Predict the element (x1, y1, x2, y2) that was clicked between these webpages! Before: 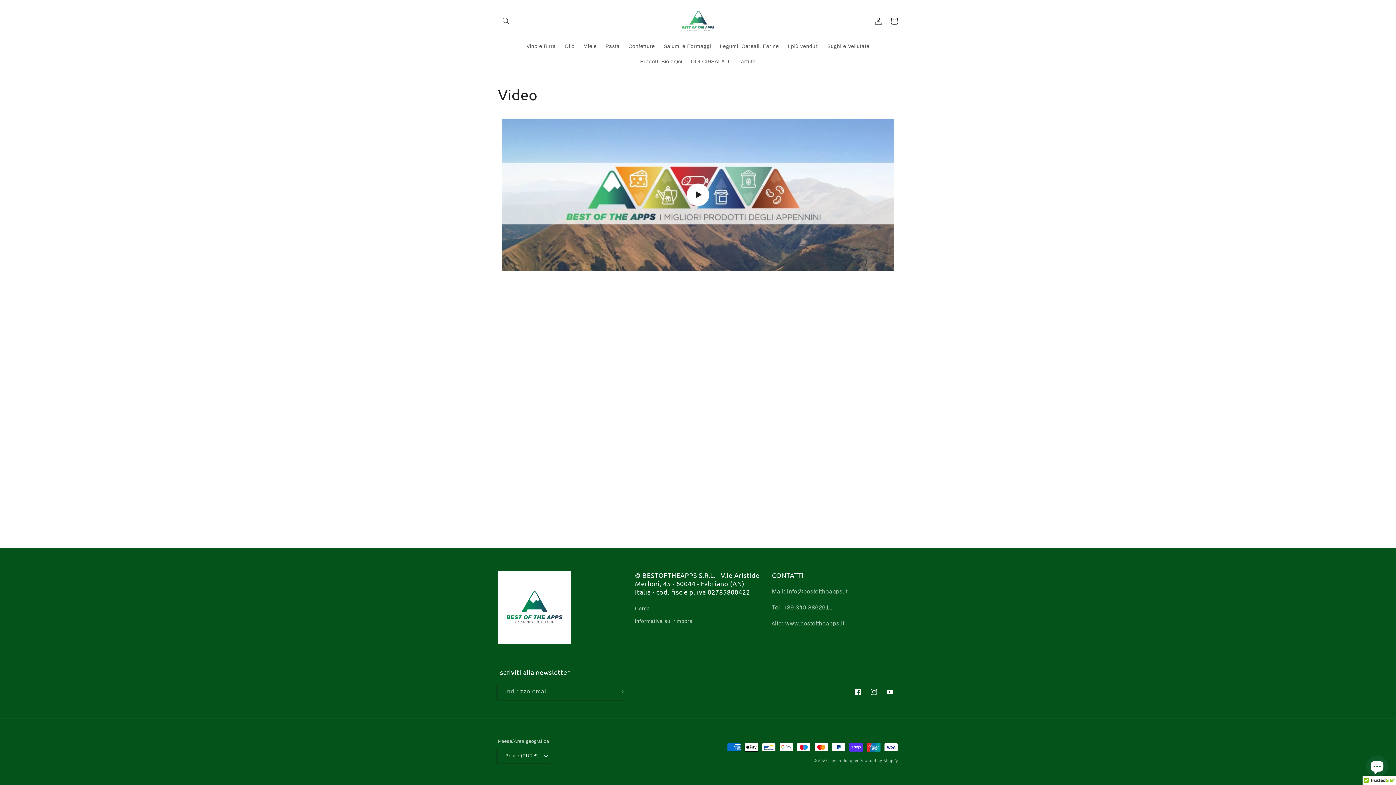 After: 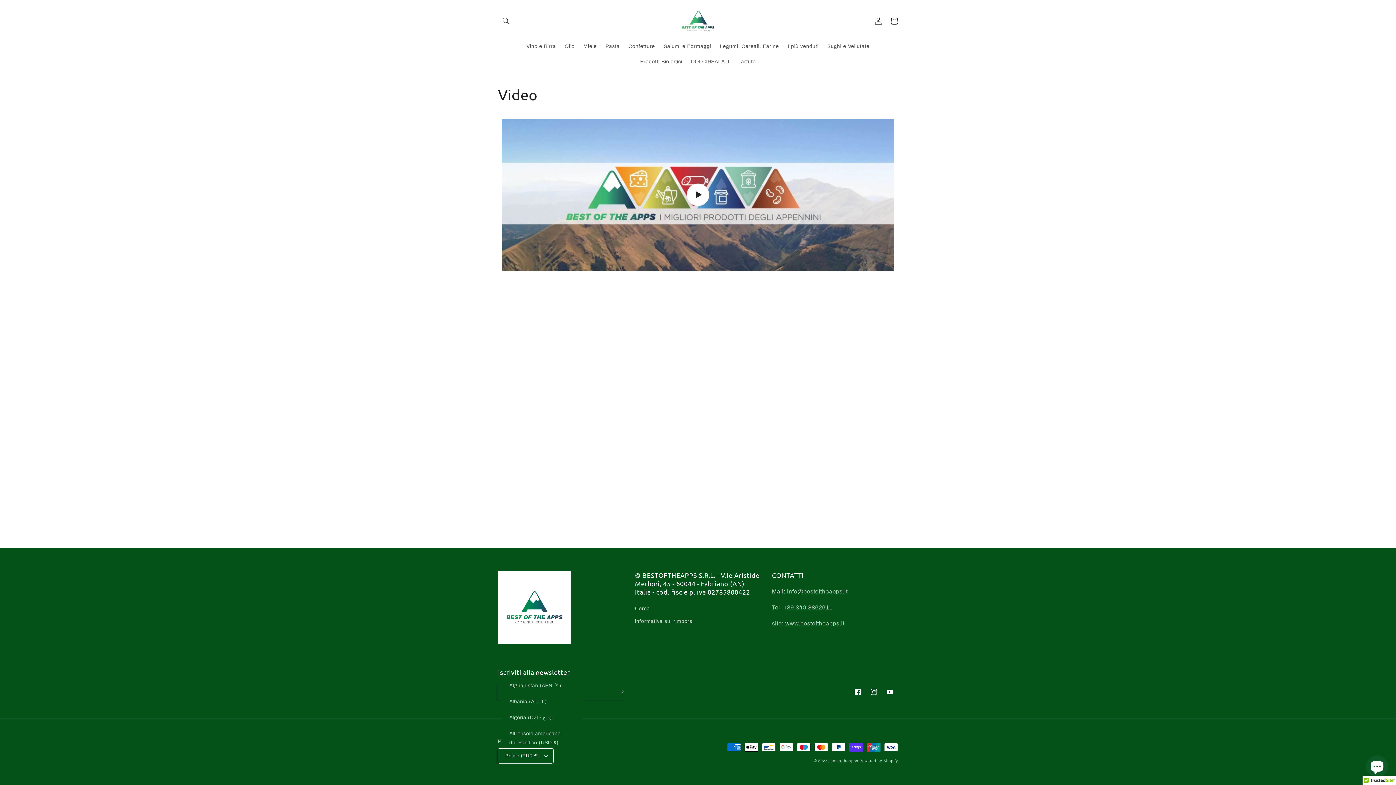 Action: label: Belgio (EUR €) bbox: (498, 749, 553, 763)